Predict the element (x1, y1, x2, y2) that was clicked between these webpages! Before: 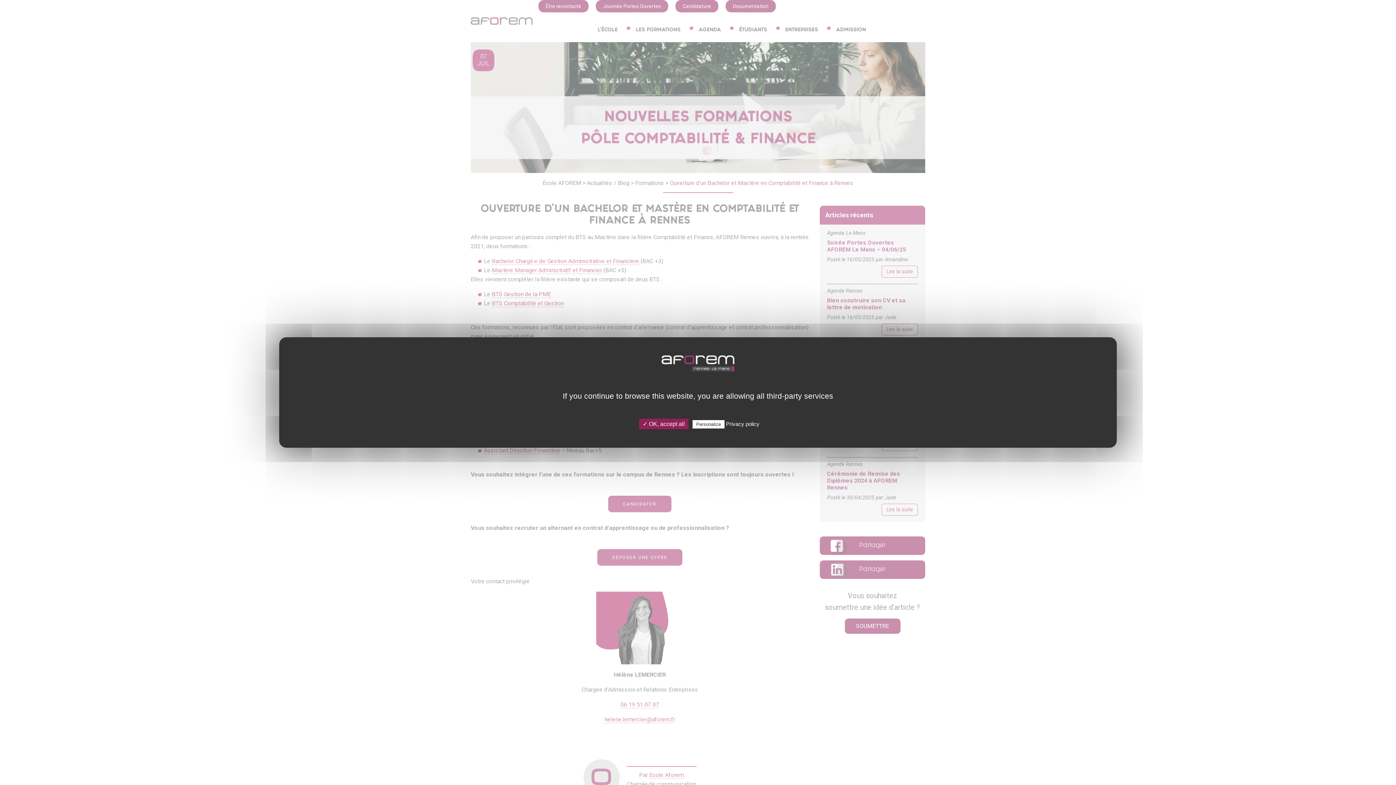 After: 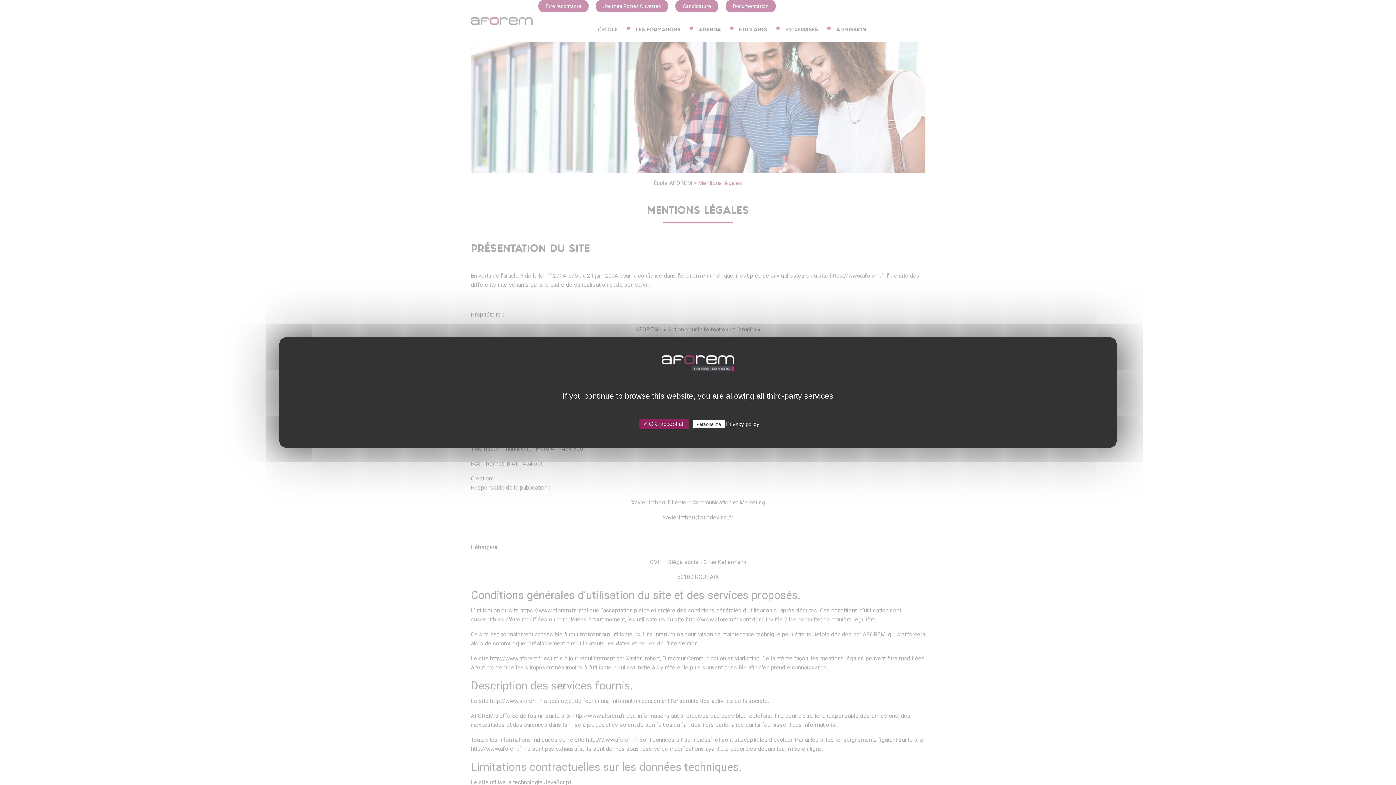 Action: bbox: (726, 421, 759, 427) label: Privacy policy